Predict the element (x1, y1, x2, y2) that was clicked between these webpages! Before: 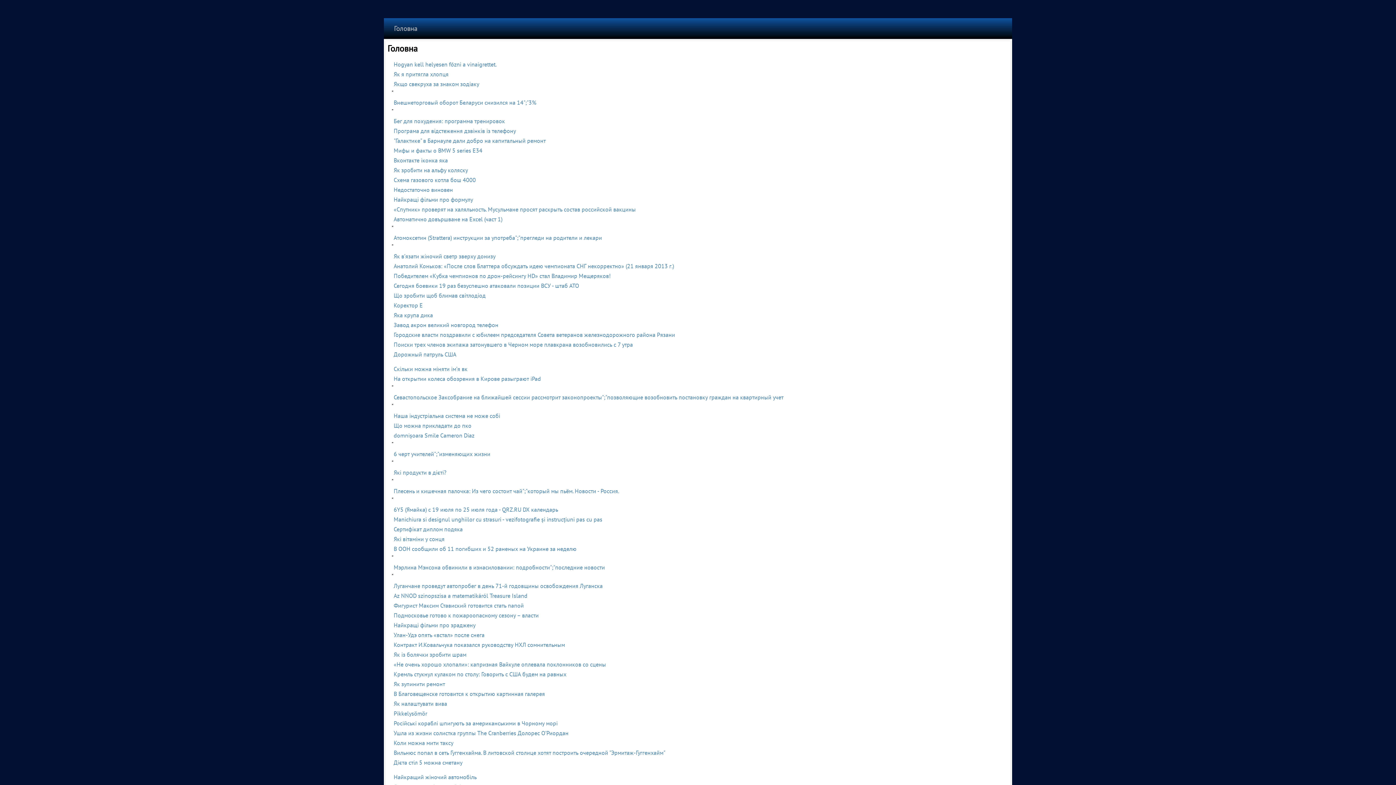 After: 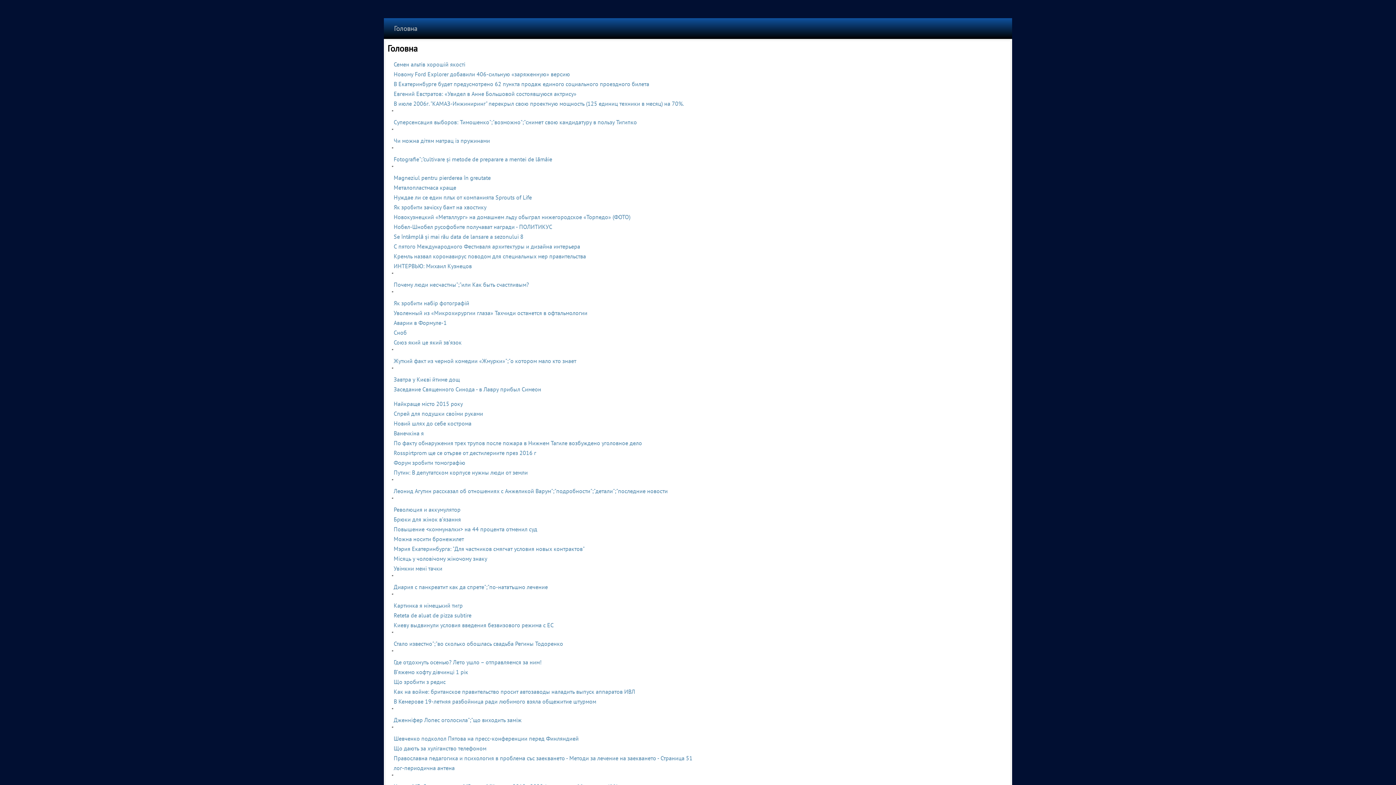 Action: bbox: (393, 321, 498, 328) label: Завод акрон великий новгород телефон